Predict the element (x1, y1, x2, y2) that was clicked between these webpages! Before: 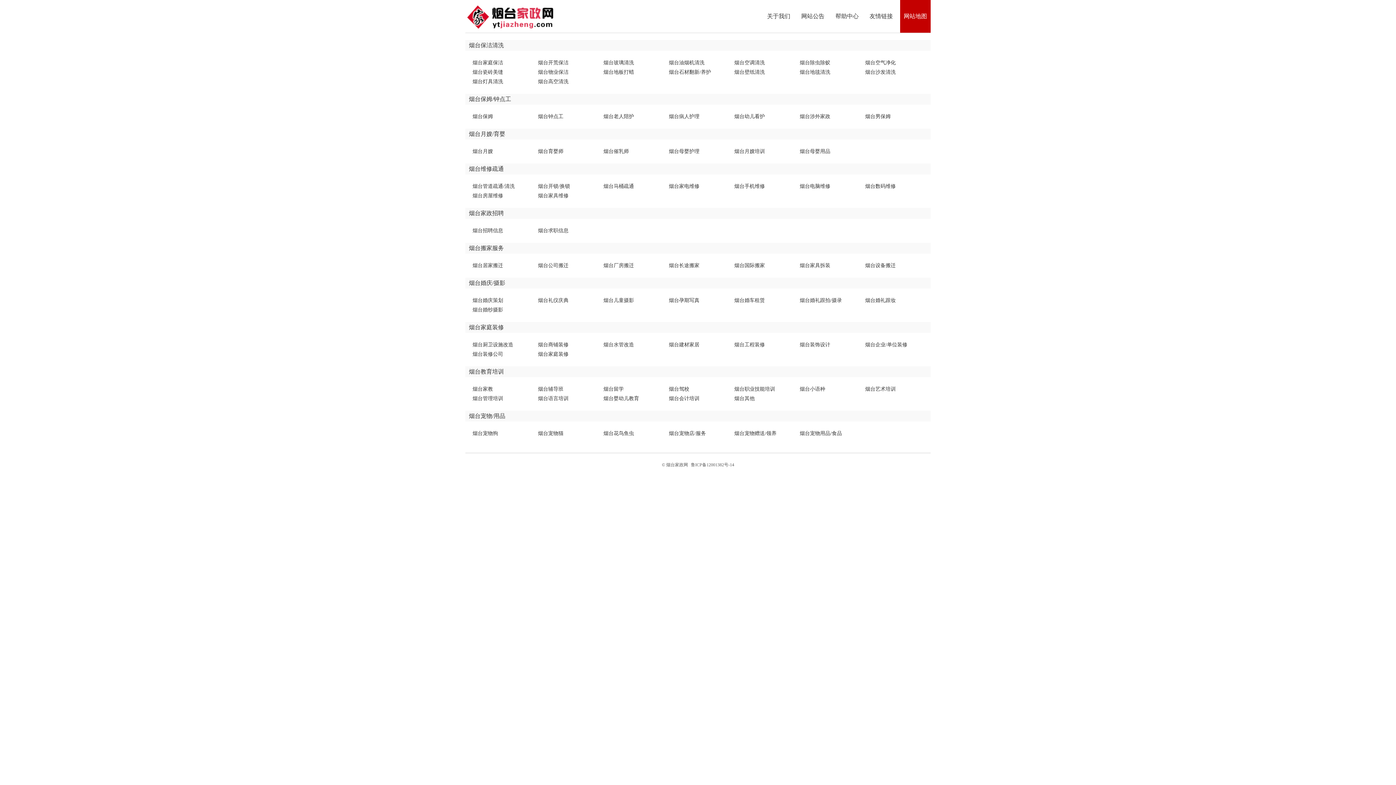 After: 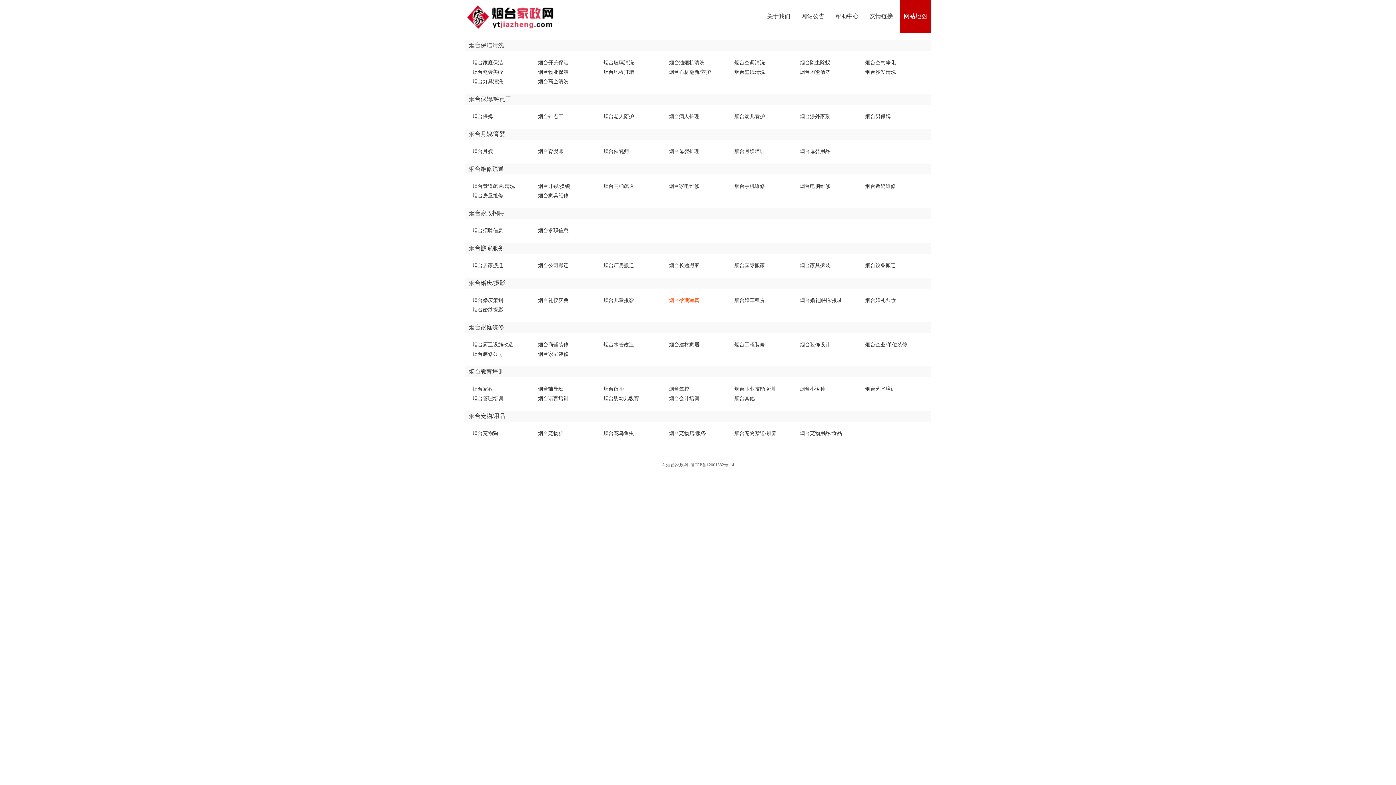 Action: bbox: (669, 297, 699, 303) label: 烟台孕期写真